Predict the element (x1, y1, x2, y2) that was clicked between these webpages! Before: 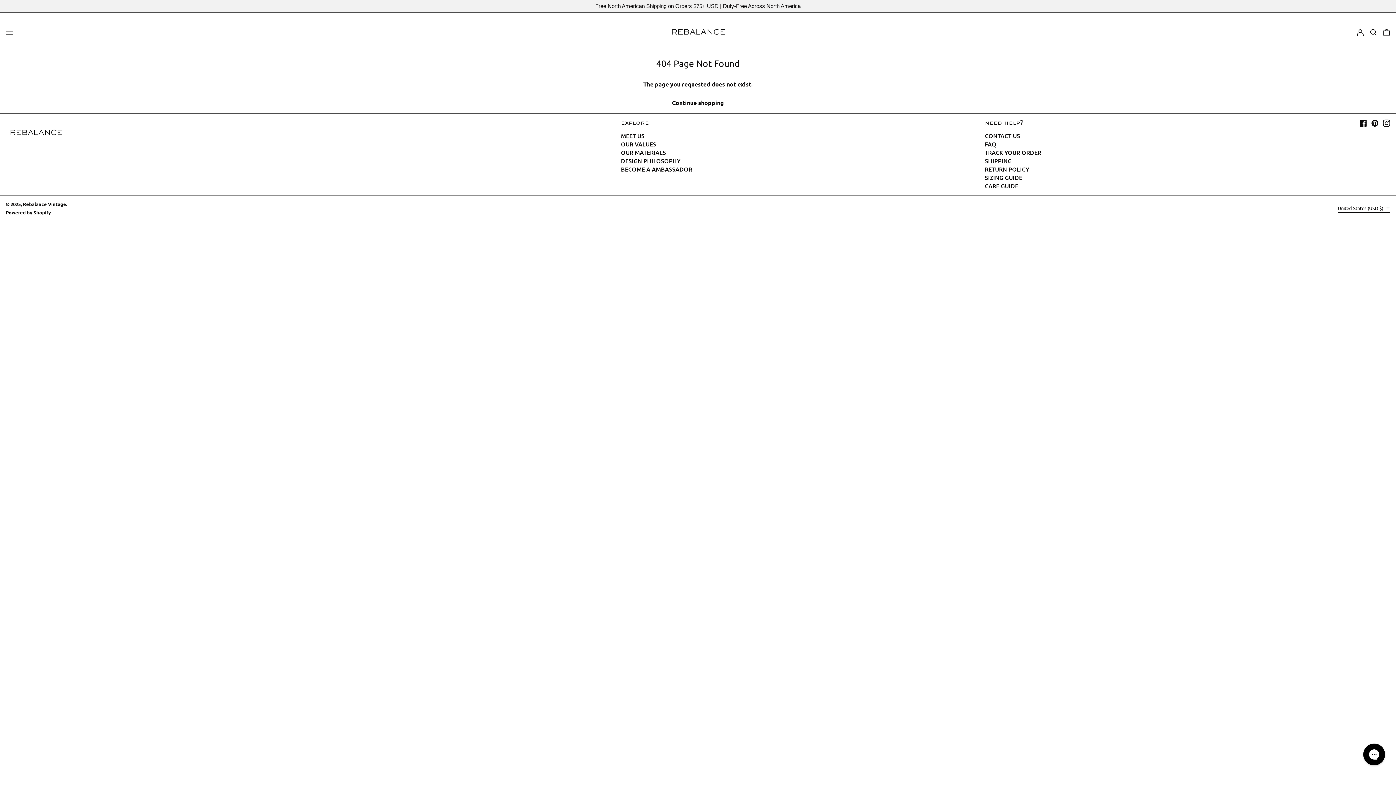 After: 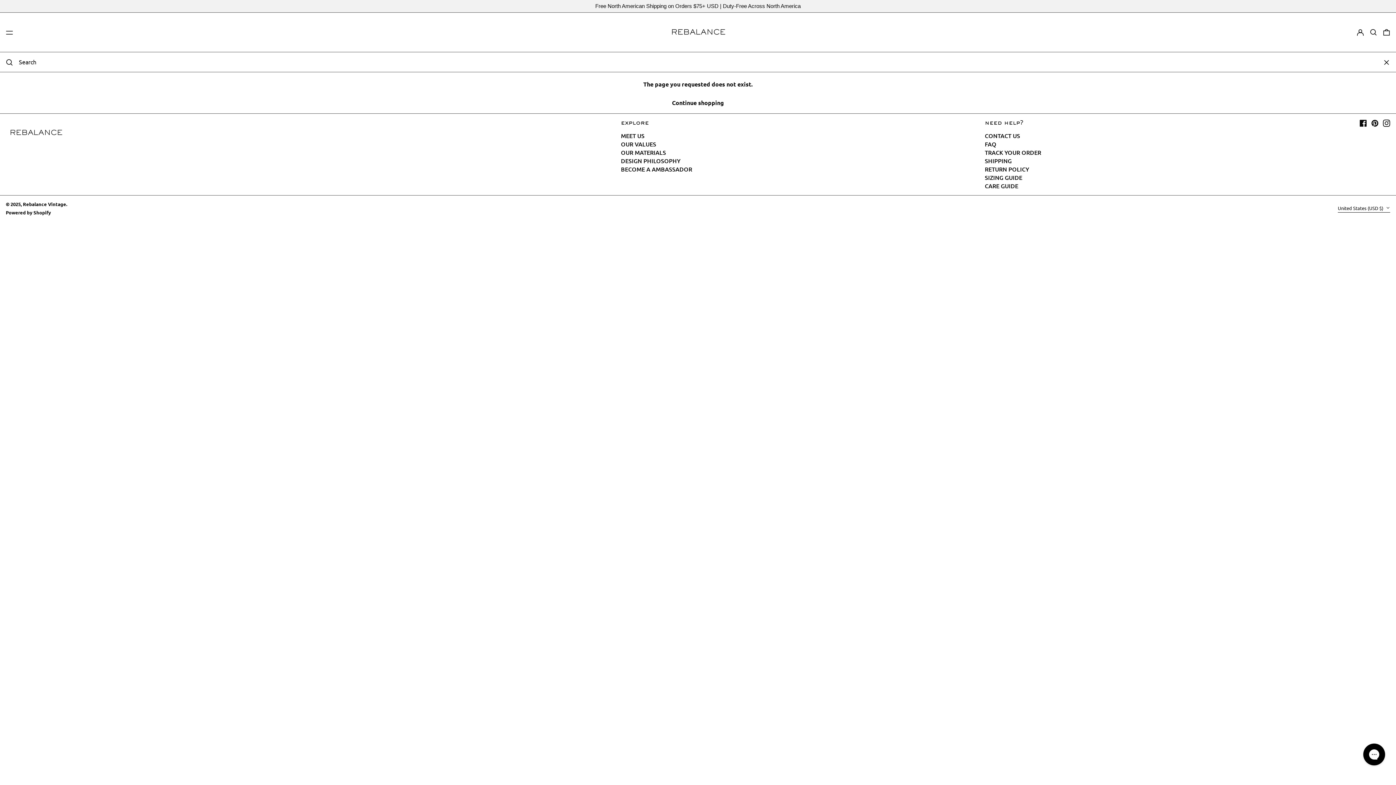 Action: label: Search bbox: (1370, 25, 1377, 38)